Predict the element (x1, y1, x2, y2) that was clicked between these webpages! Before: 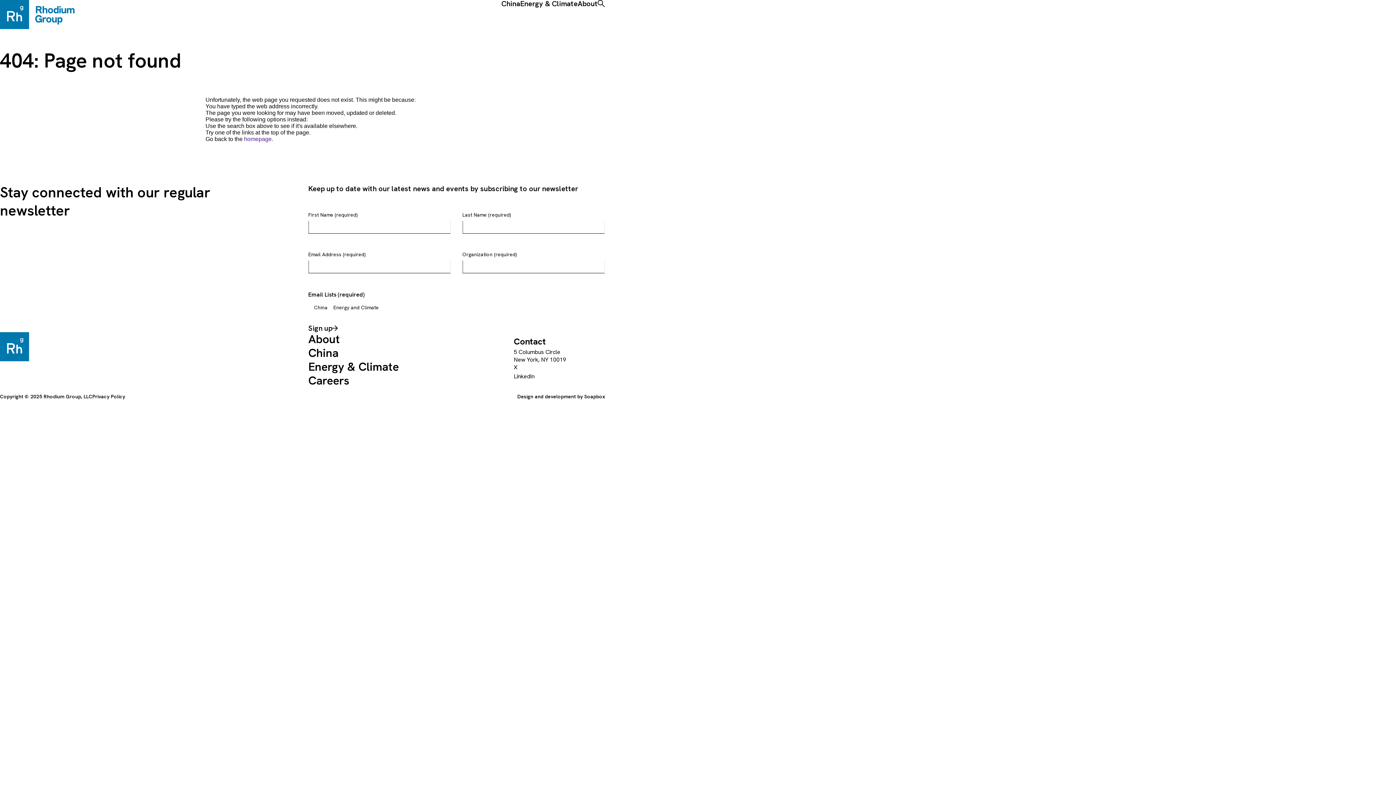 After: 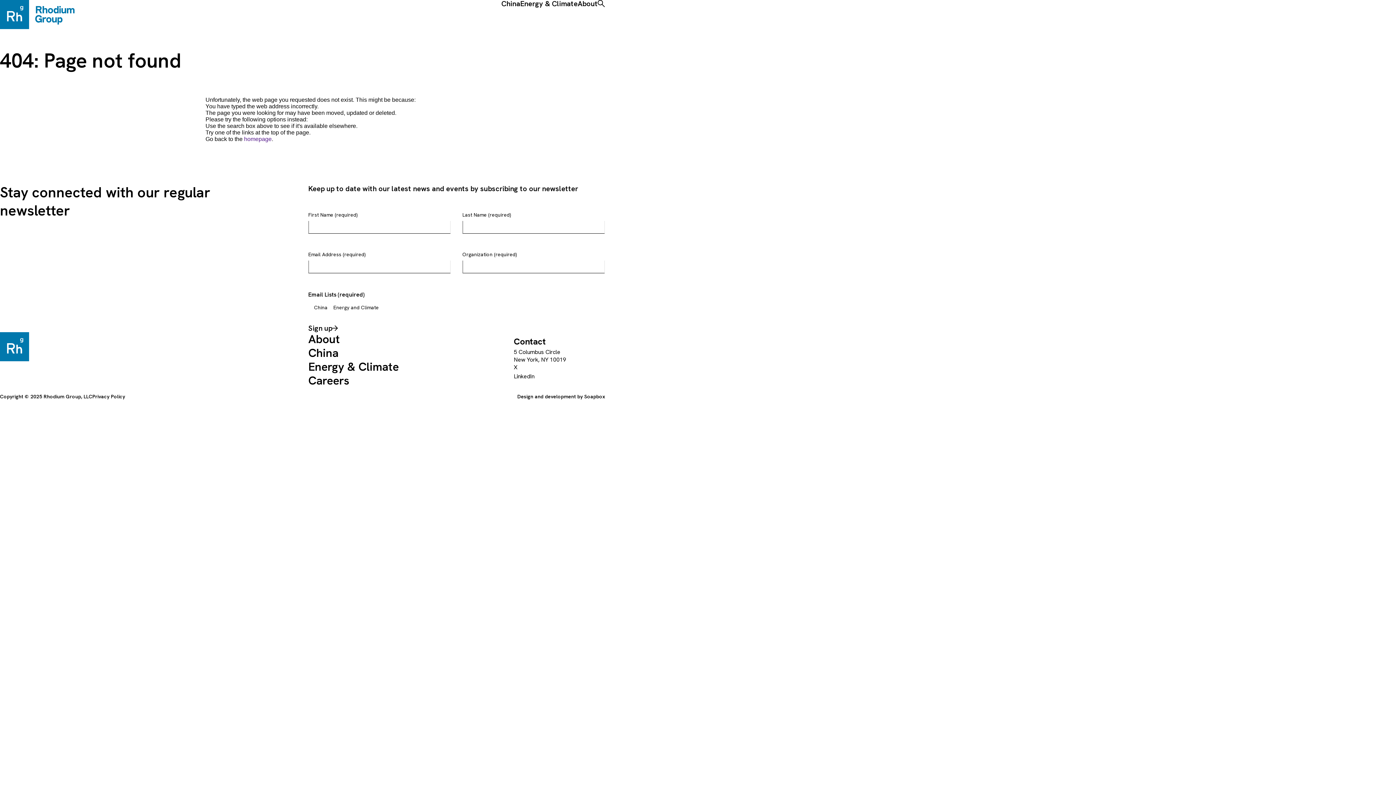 Action: bbox: (597, 0, 605, 7) label: Search